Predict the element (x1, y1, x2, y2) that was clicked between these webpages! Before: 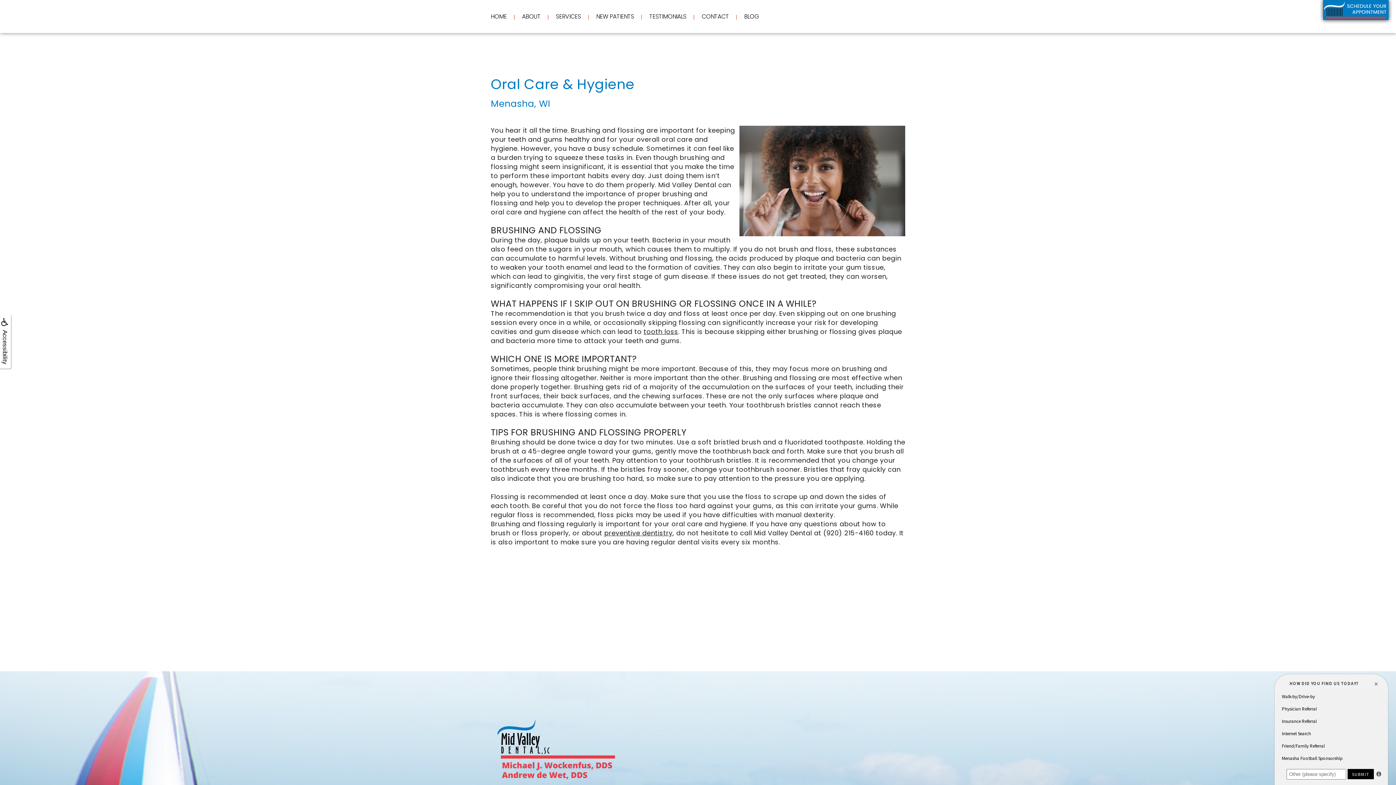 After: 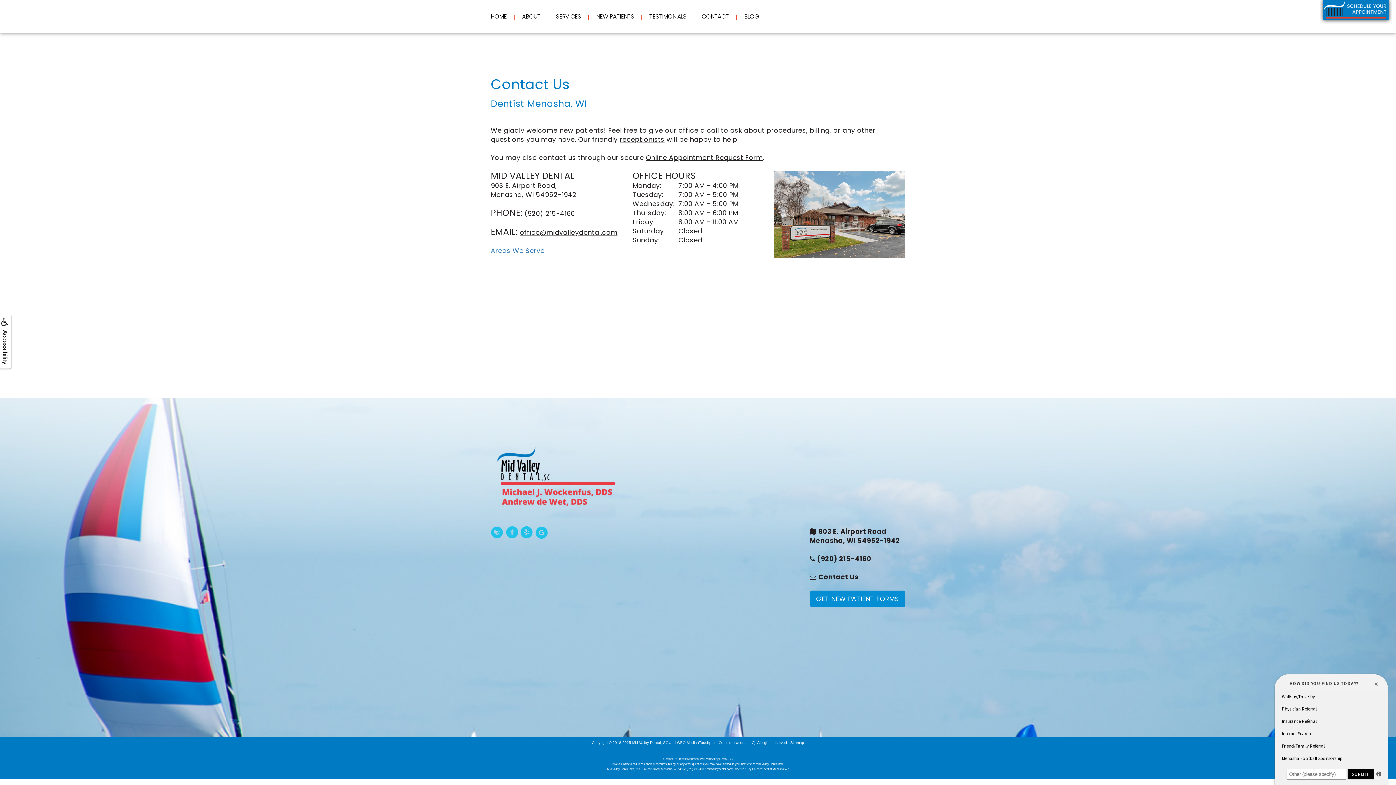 Action: bbox: (701, 12, 729, 20) label: CONTACT